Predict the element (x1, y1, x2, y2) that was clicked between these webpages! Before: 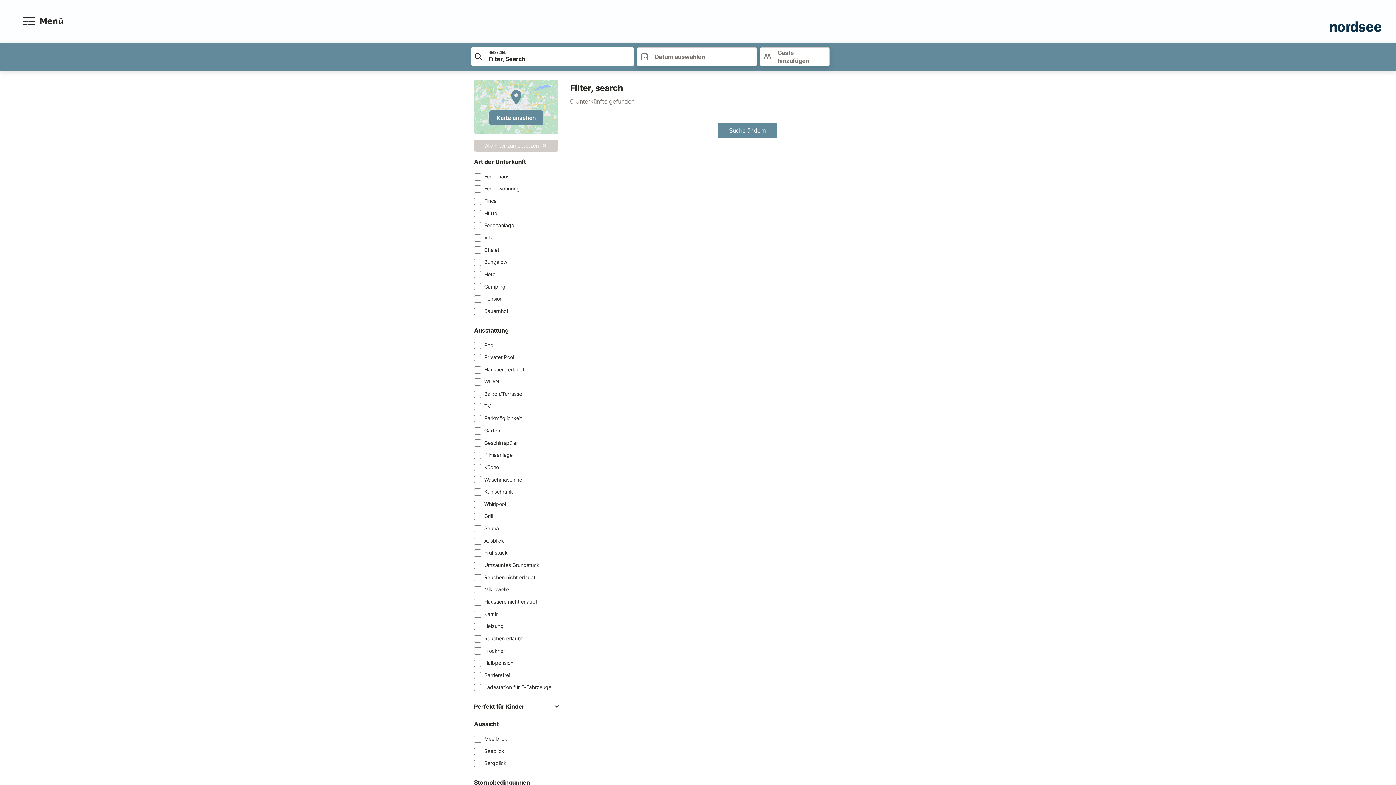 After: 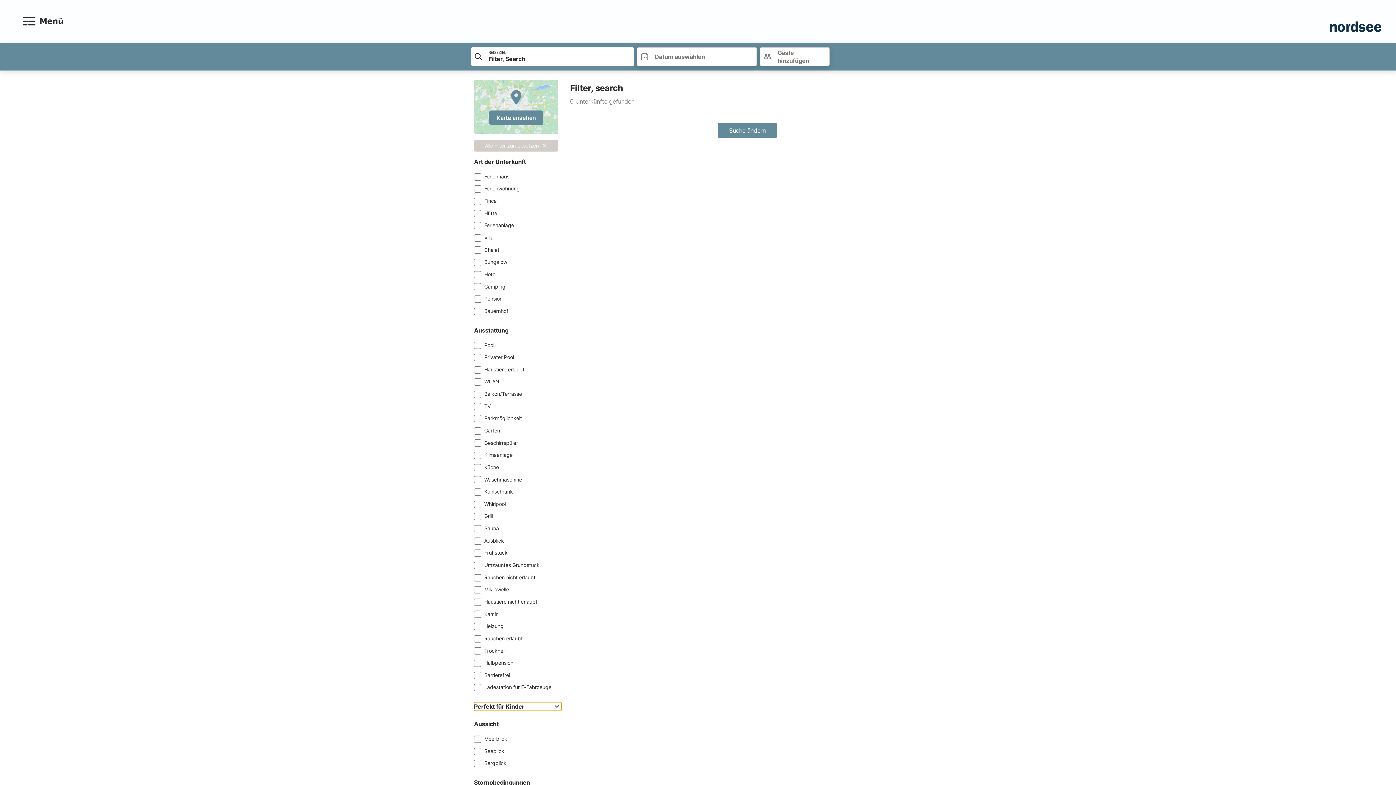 Action: label: Perfekt für Kinder bbox: (474, 702, 561, 711)